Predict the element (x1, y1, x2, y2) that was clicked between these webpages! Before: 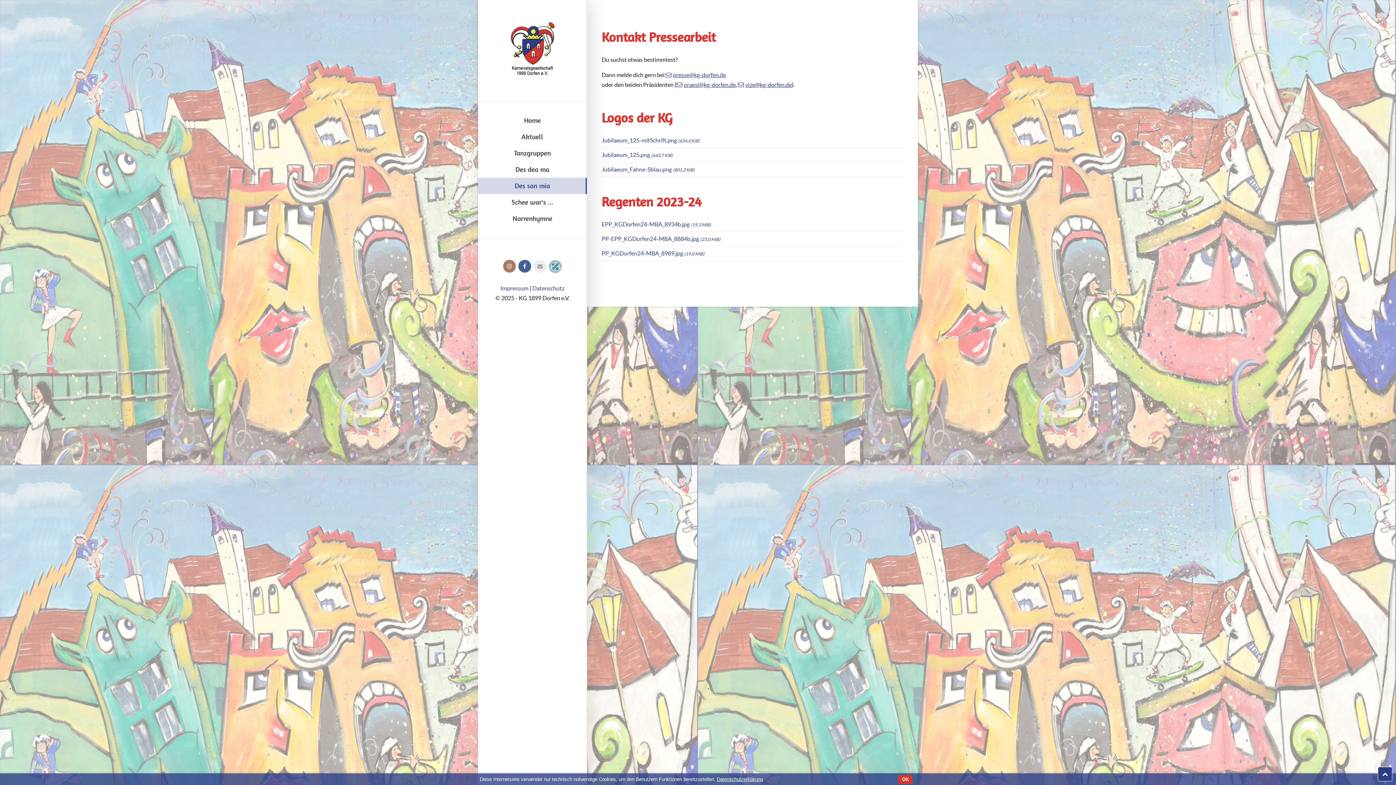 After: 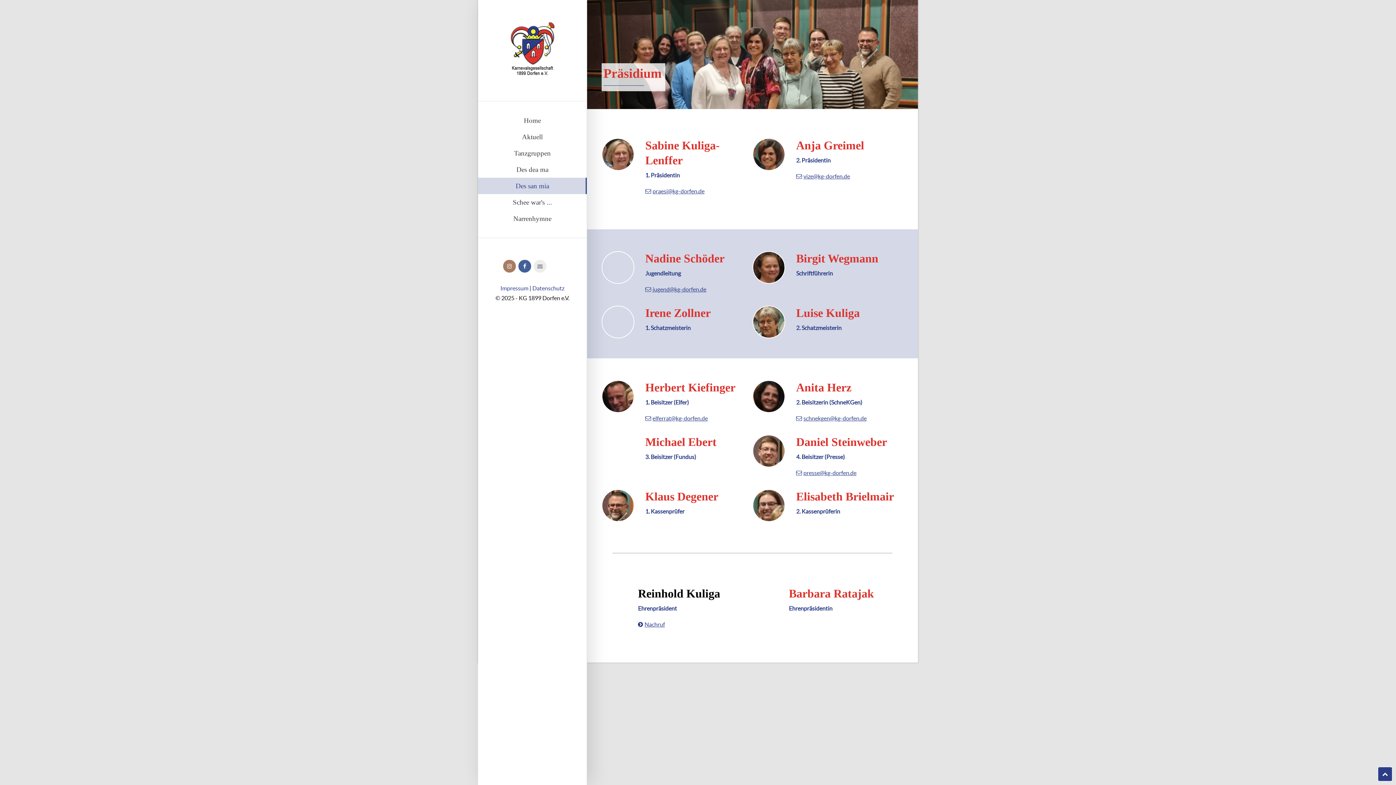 Action: bbox: (478, 177, 586, 194) label: Des san mia